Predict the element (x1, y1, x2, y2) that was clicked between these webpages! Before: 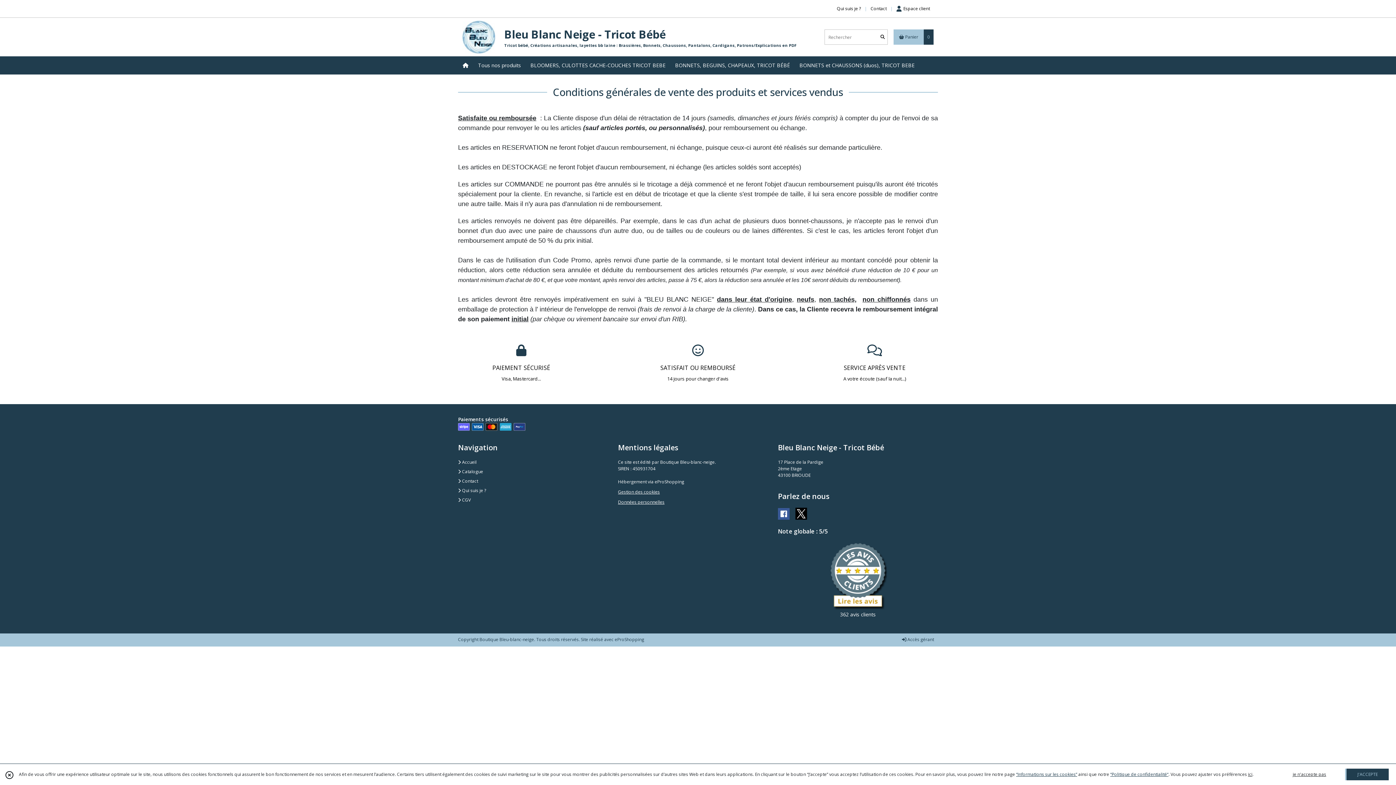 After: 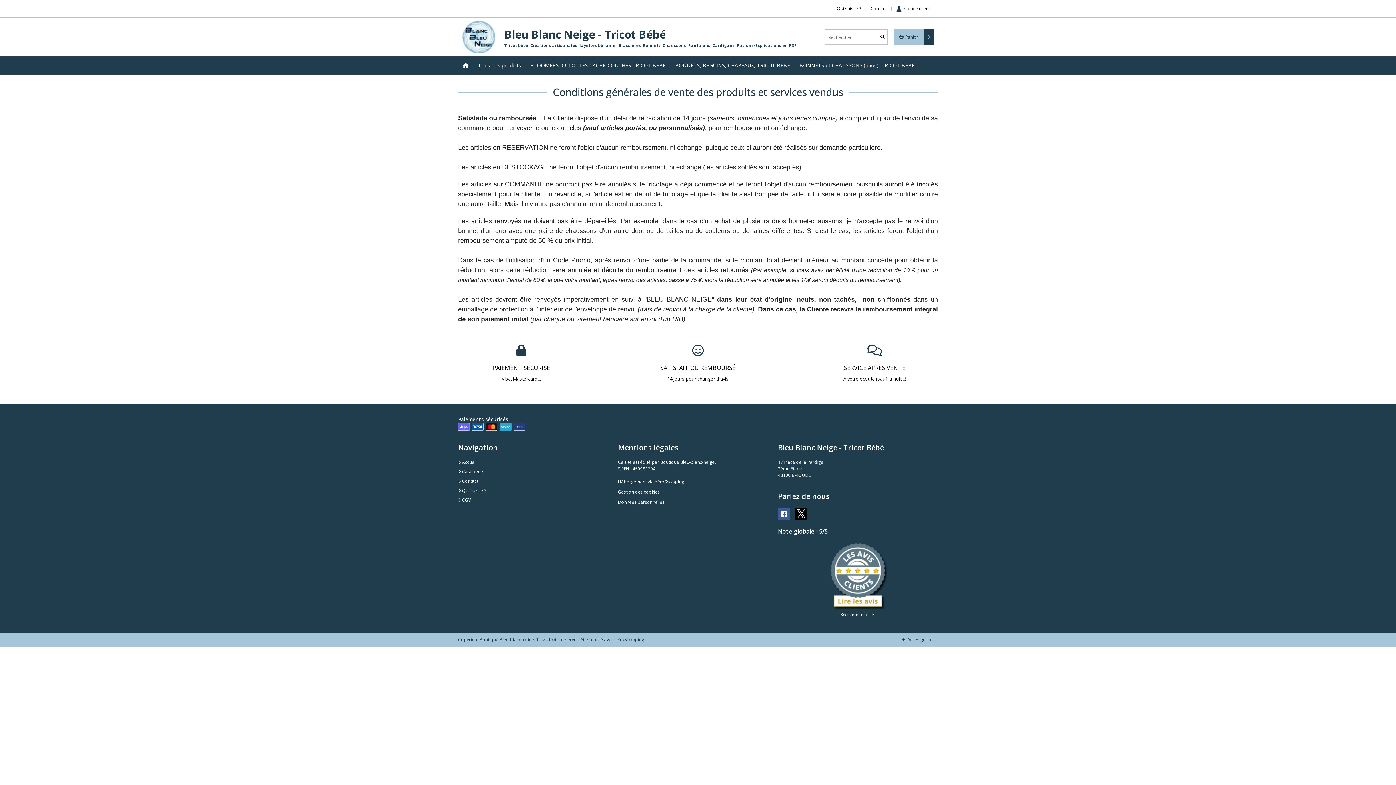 Action: bbox: (1288, 769, 1330, 780) label: je n'accepte pas